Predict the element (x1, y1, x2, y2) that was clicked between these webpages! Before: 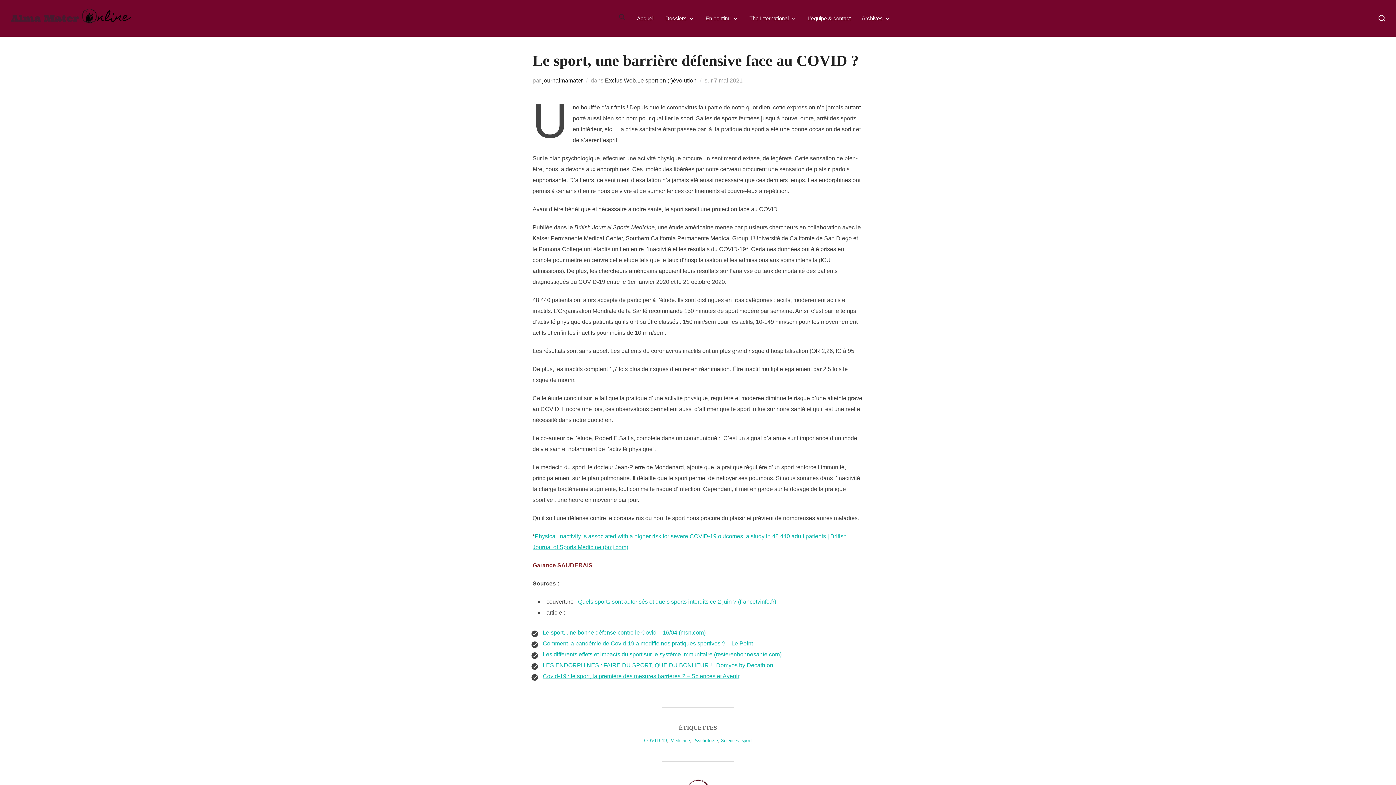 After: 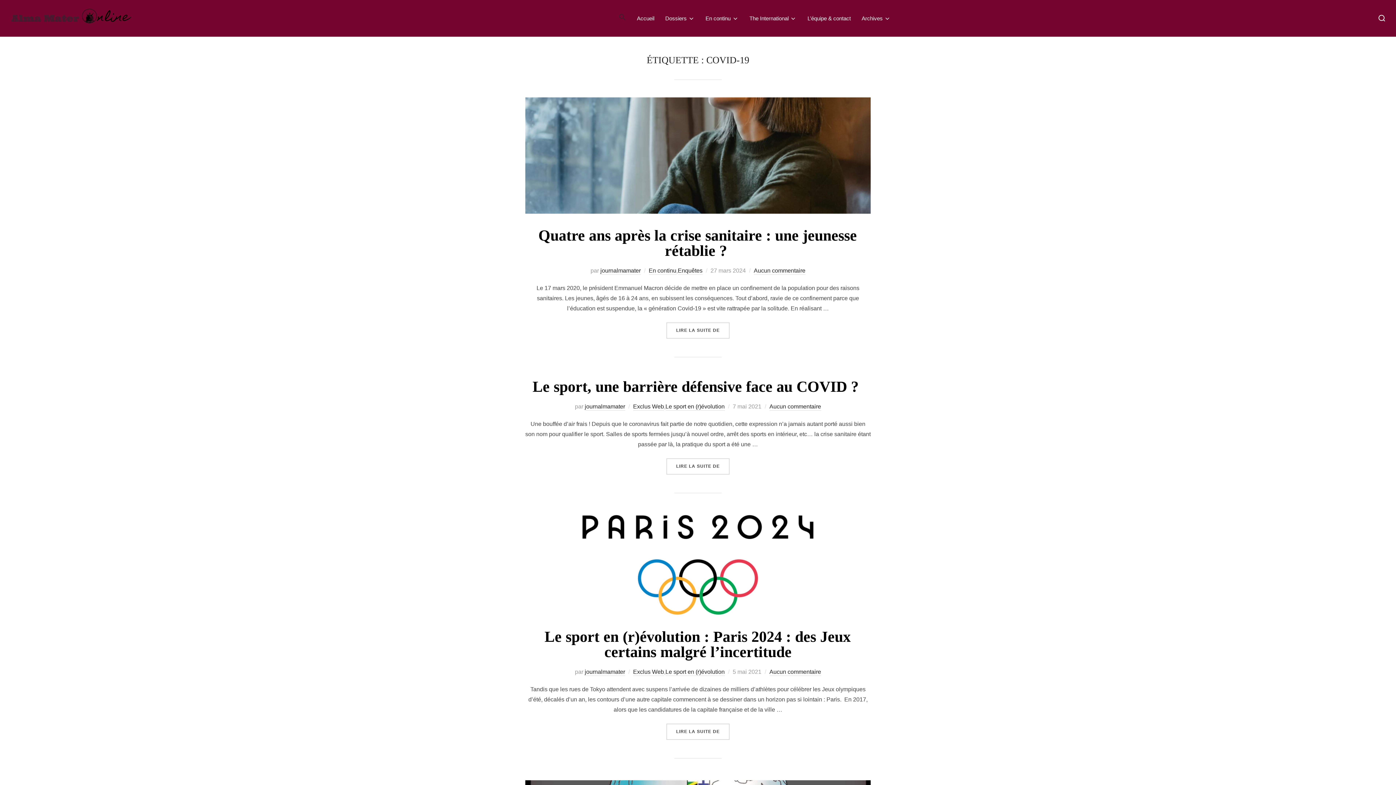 Action: bbox: (644, 738, 667, 743) label: COVID-19